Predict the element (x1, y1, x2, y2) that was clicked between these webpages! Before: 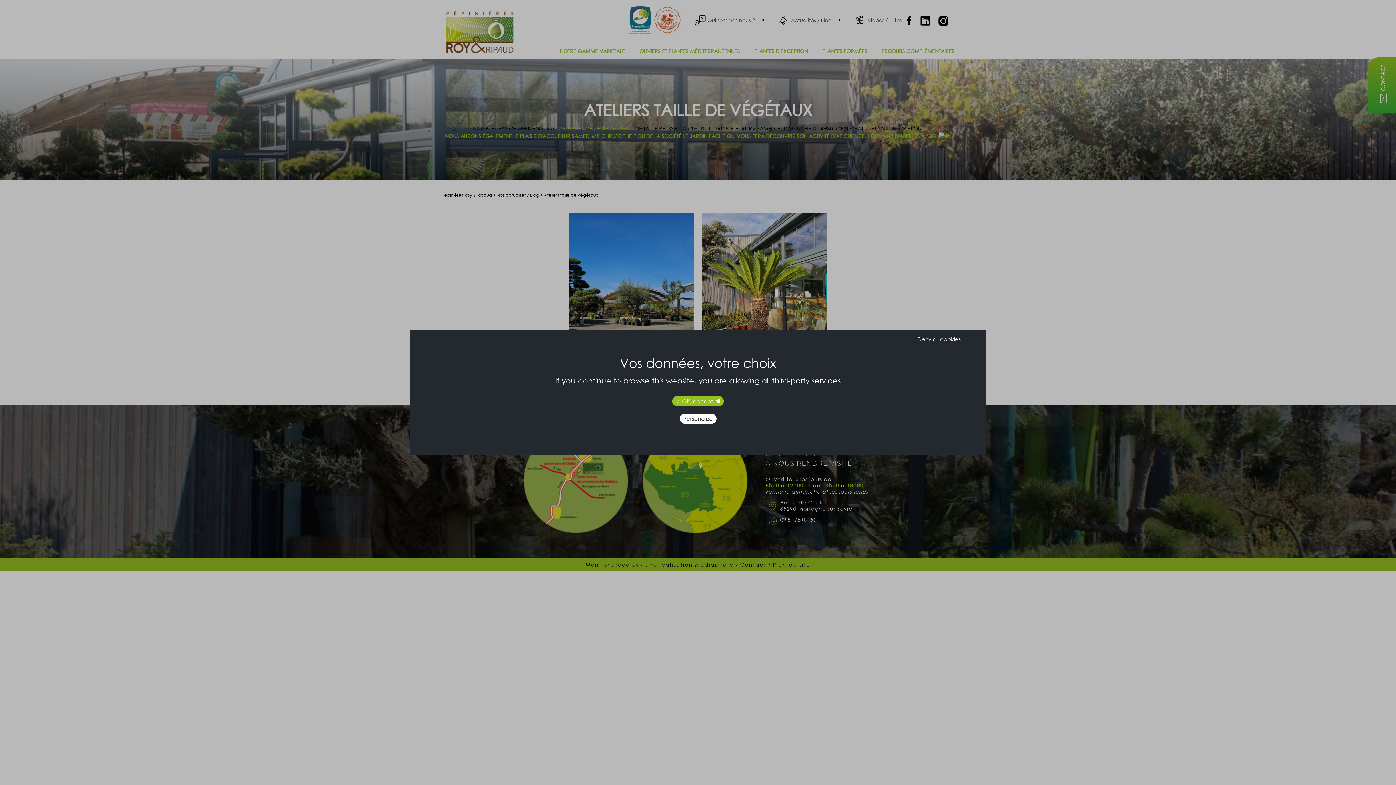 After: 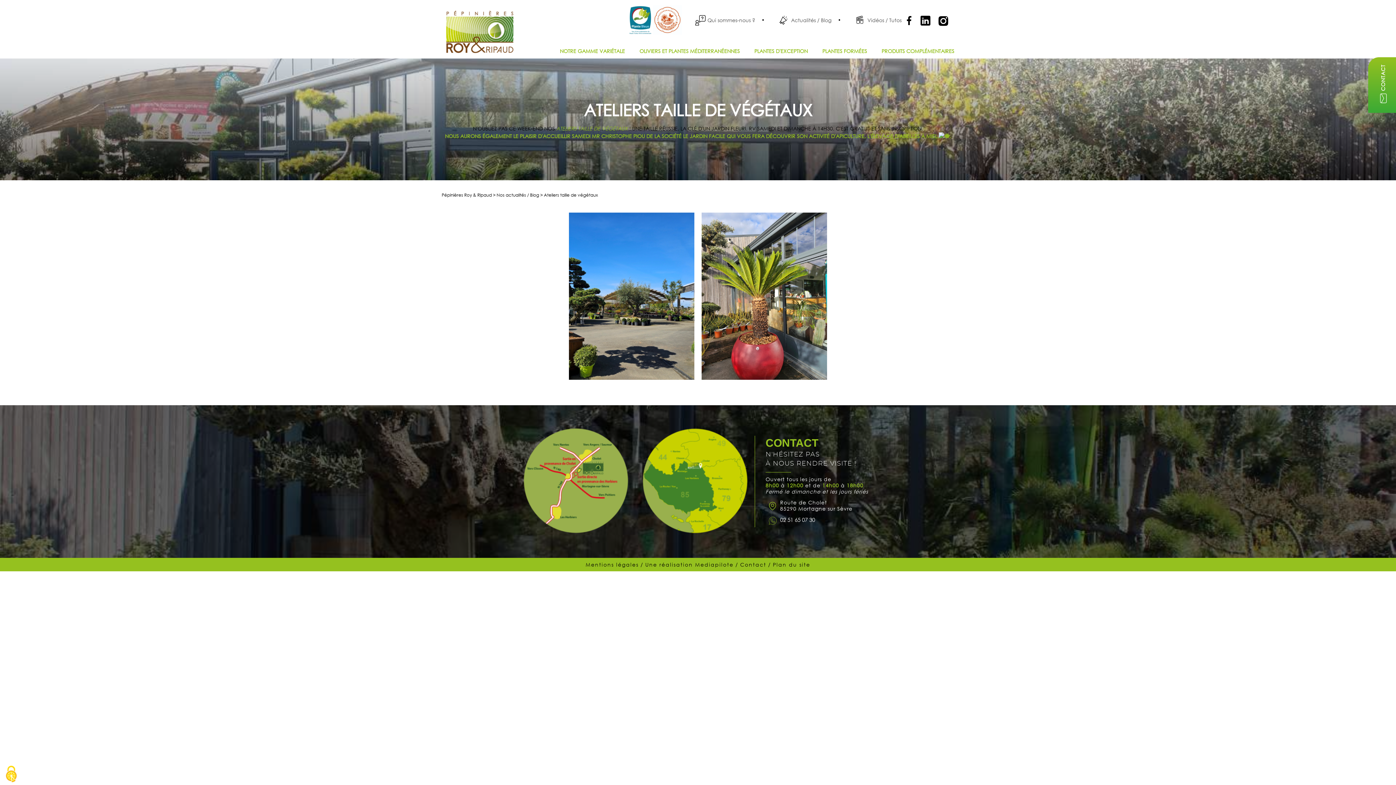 Action: bbox: (672, 396, 724, 406) label:  OK, accept all